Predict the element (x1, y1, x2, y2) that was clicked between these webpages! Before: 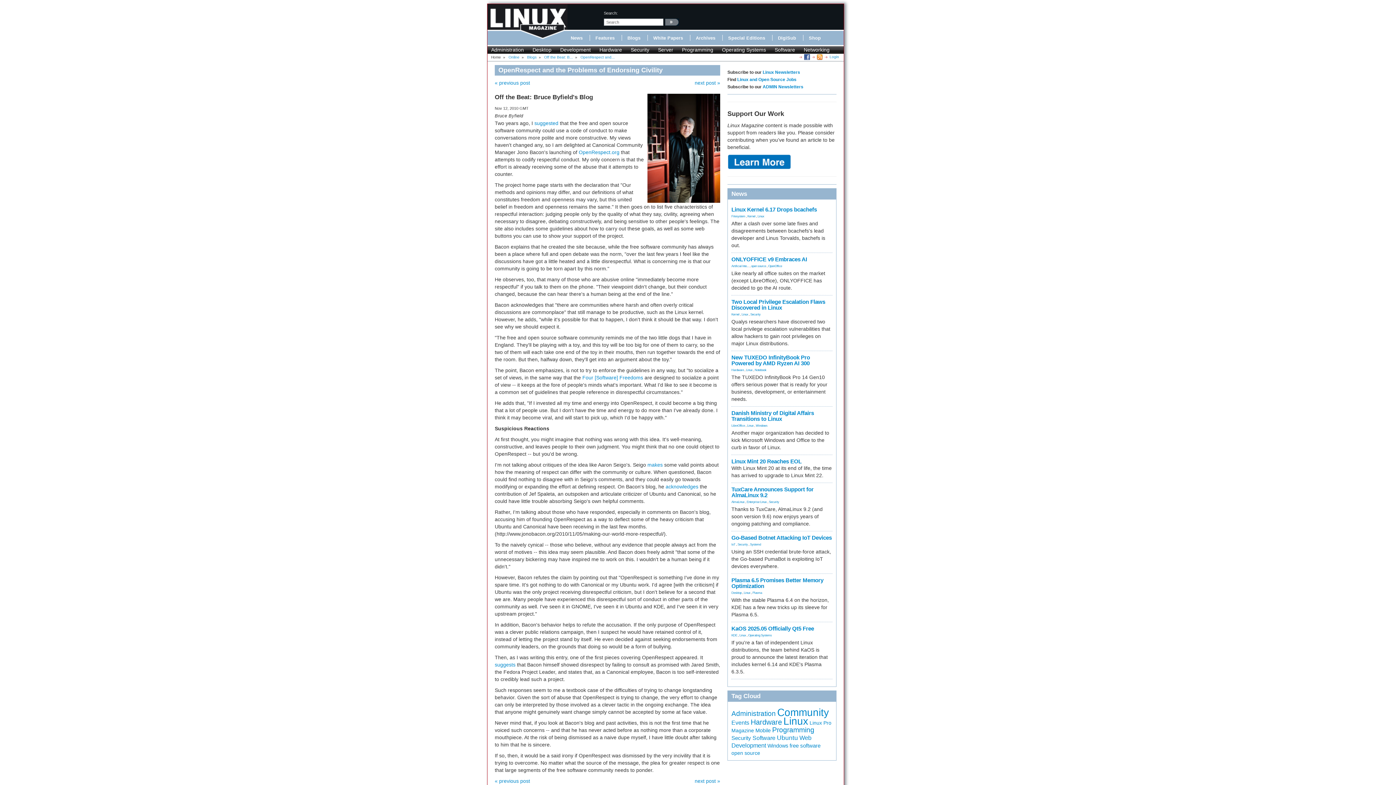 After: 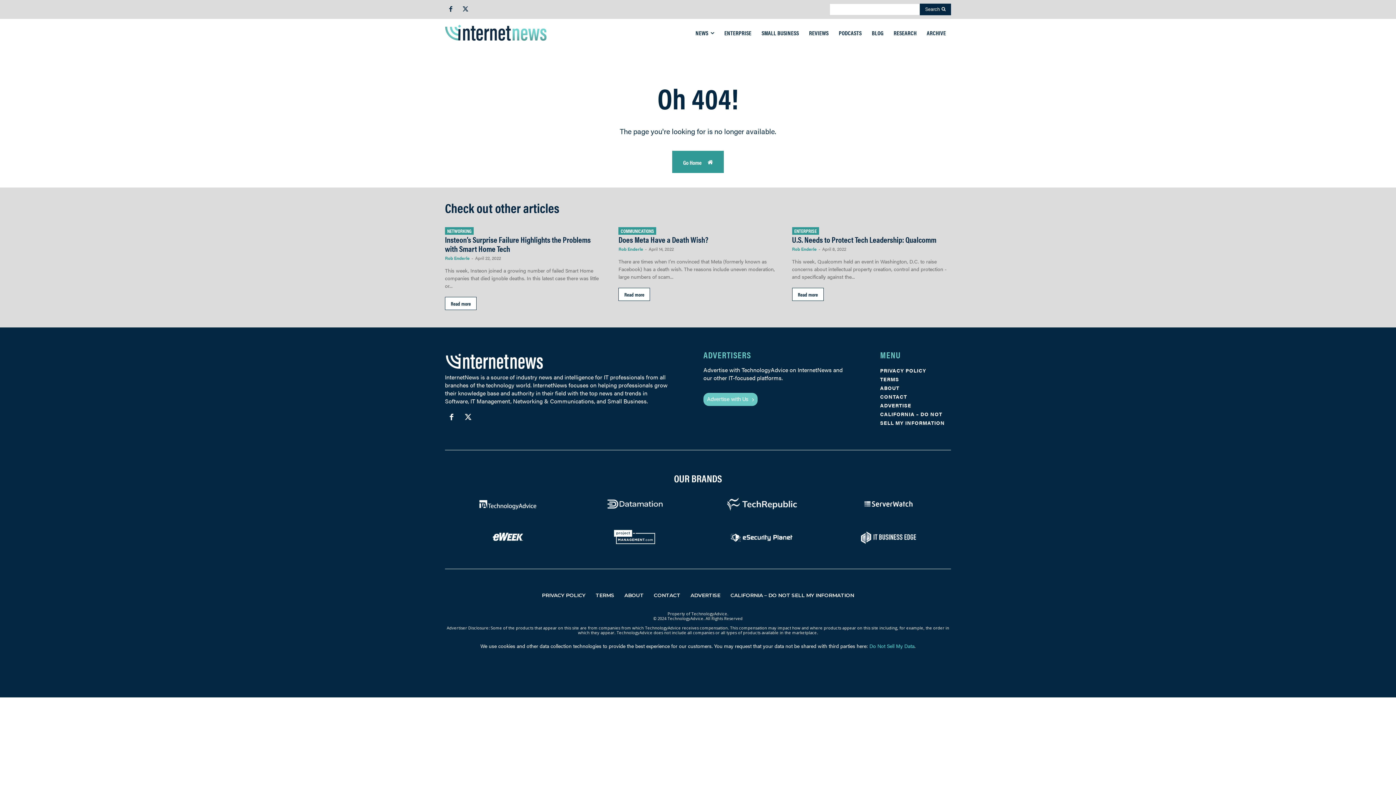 Action: label: suggests bbox: (494, 662, 515, 668)